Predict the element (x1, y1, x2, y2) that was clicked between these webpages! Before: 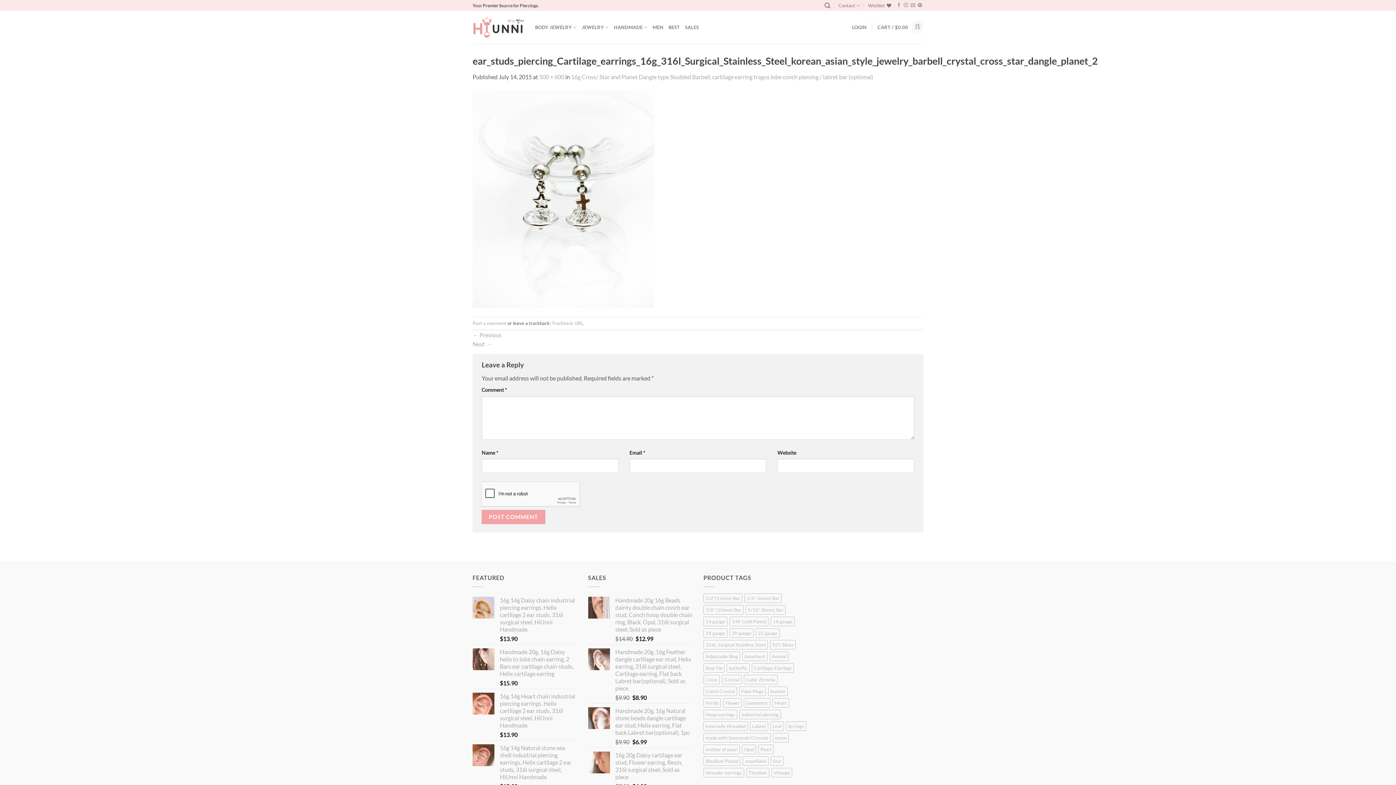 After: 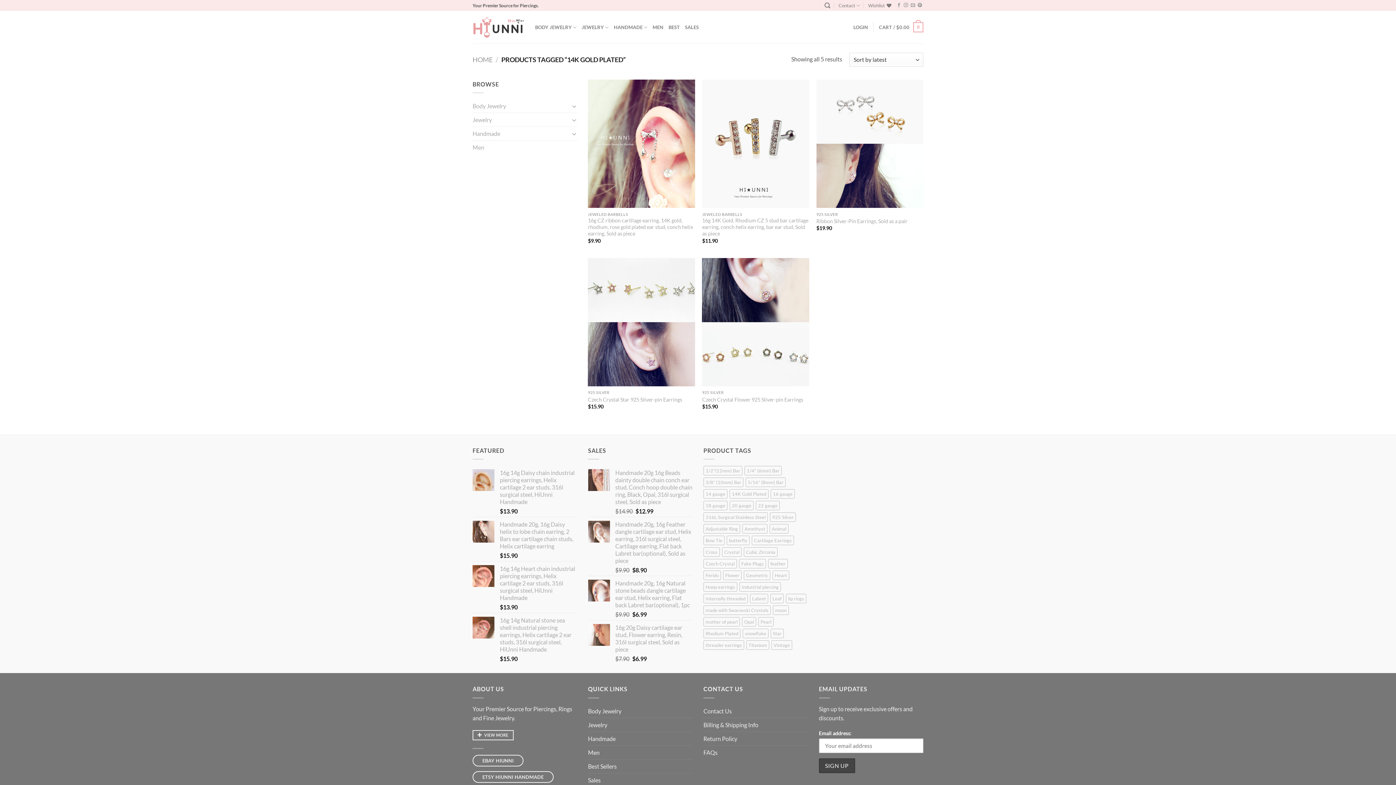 Action: bbox: (729, 616, 768, 626) label: 14K Gold Plated (5 products)